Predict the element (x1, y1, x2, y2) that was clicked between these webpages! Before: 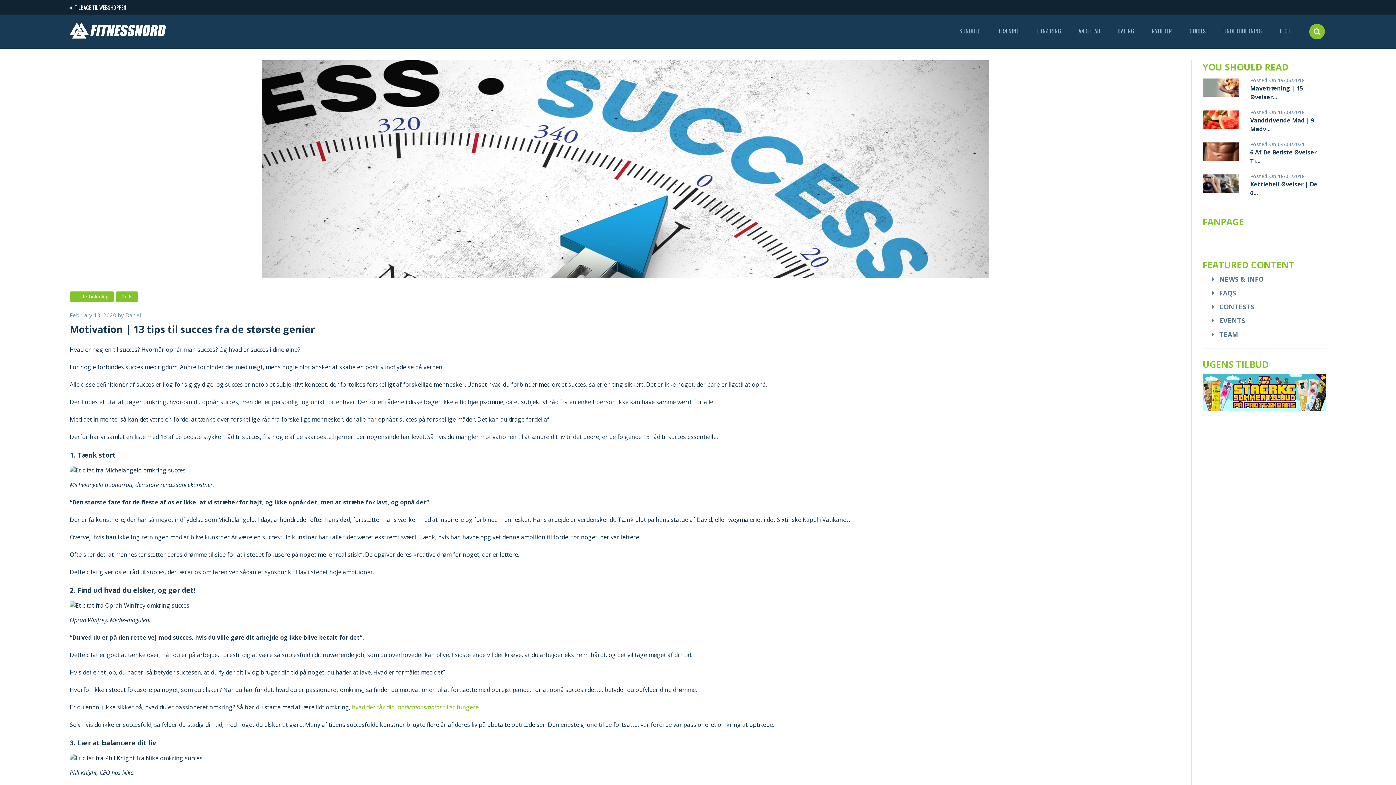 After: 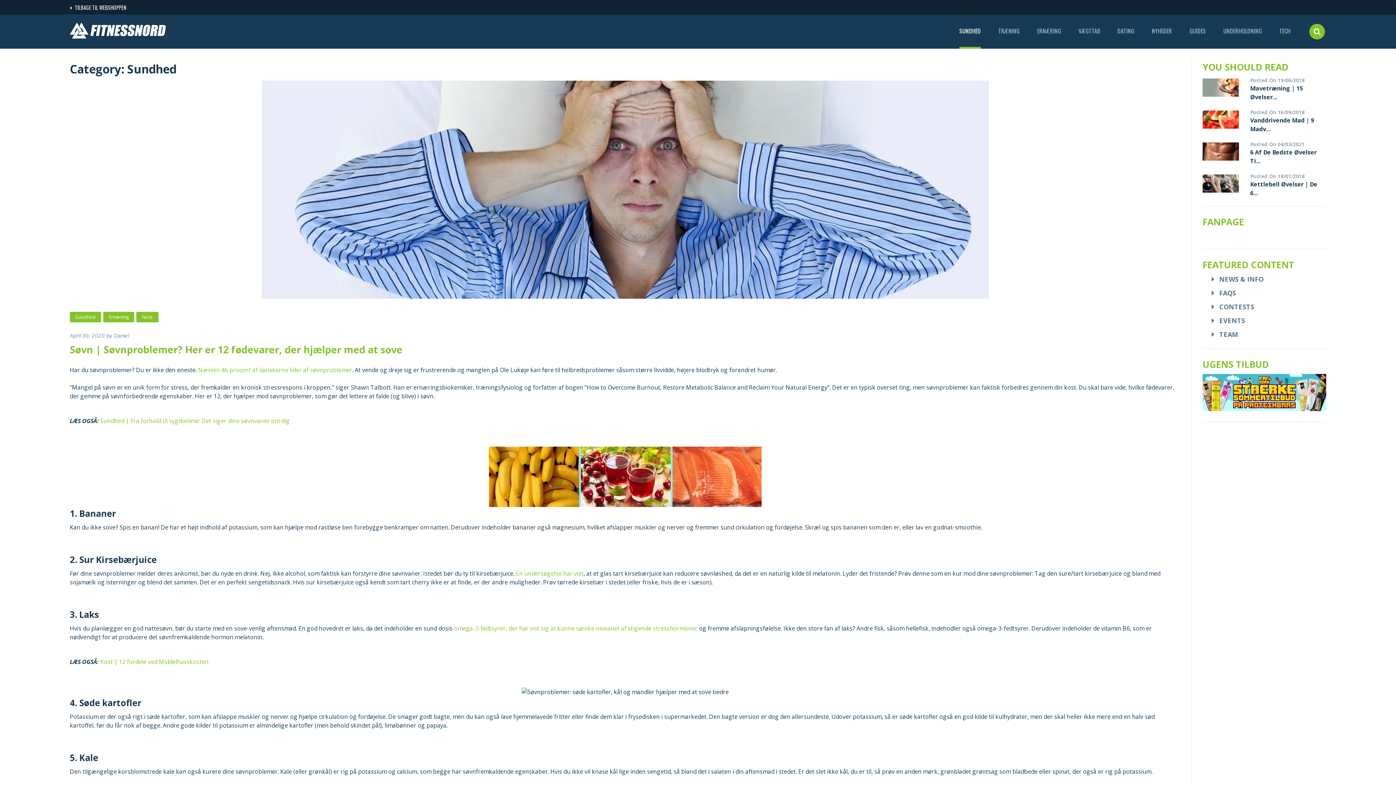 Action: bbox: (959, 14, 981, 48) label: SUNDHED